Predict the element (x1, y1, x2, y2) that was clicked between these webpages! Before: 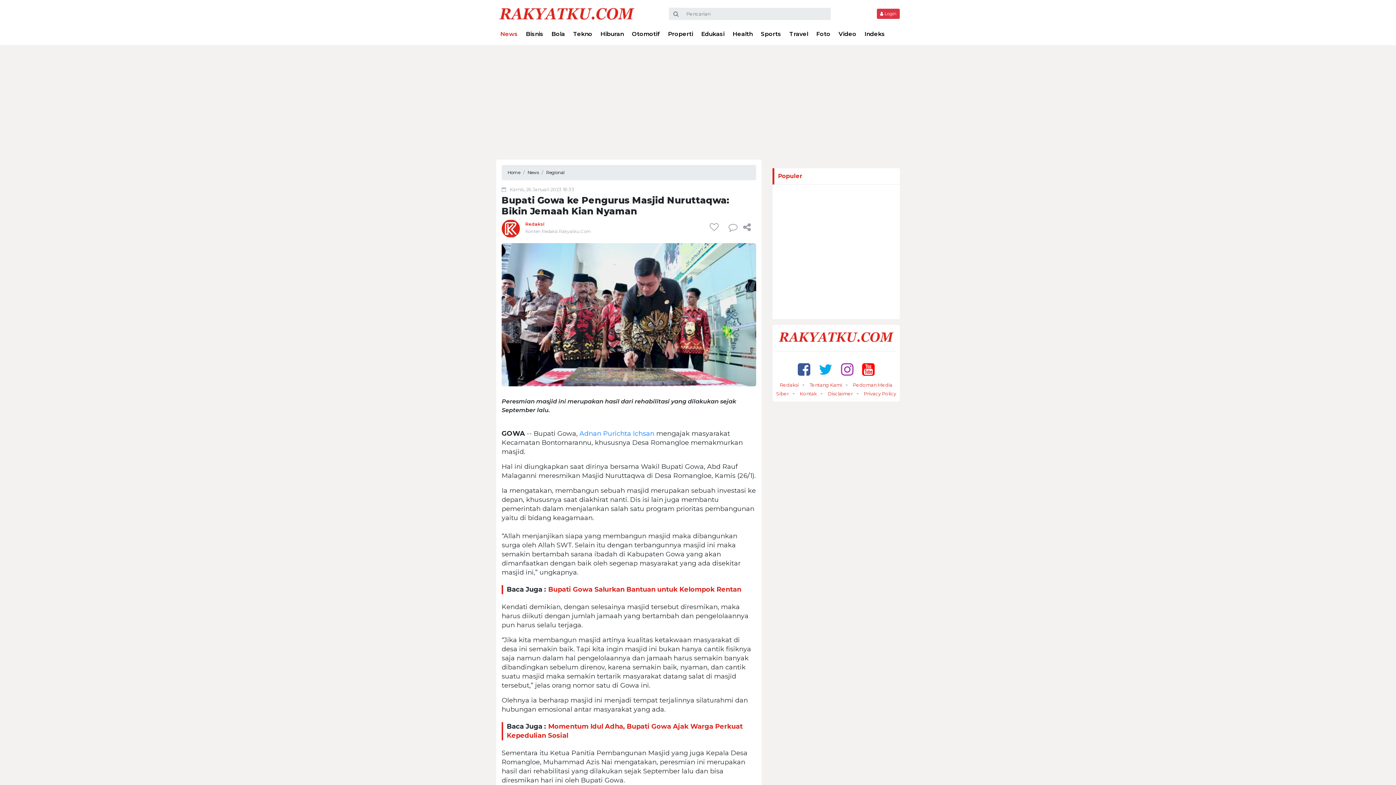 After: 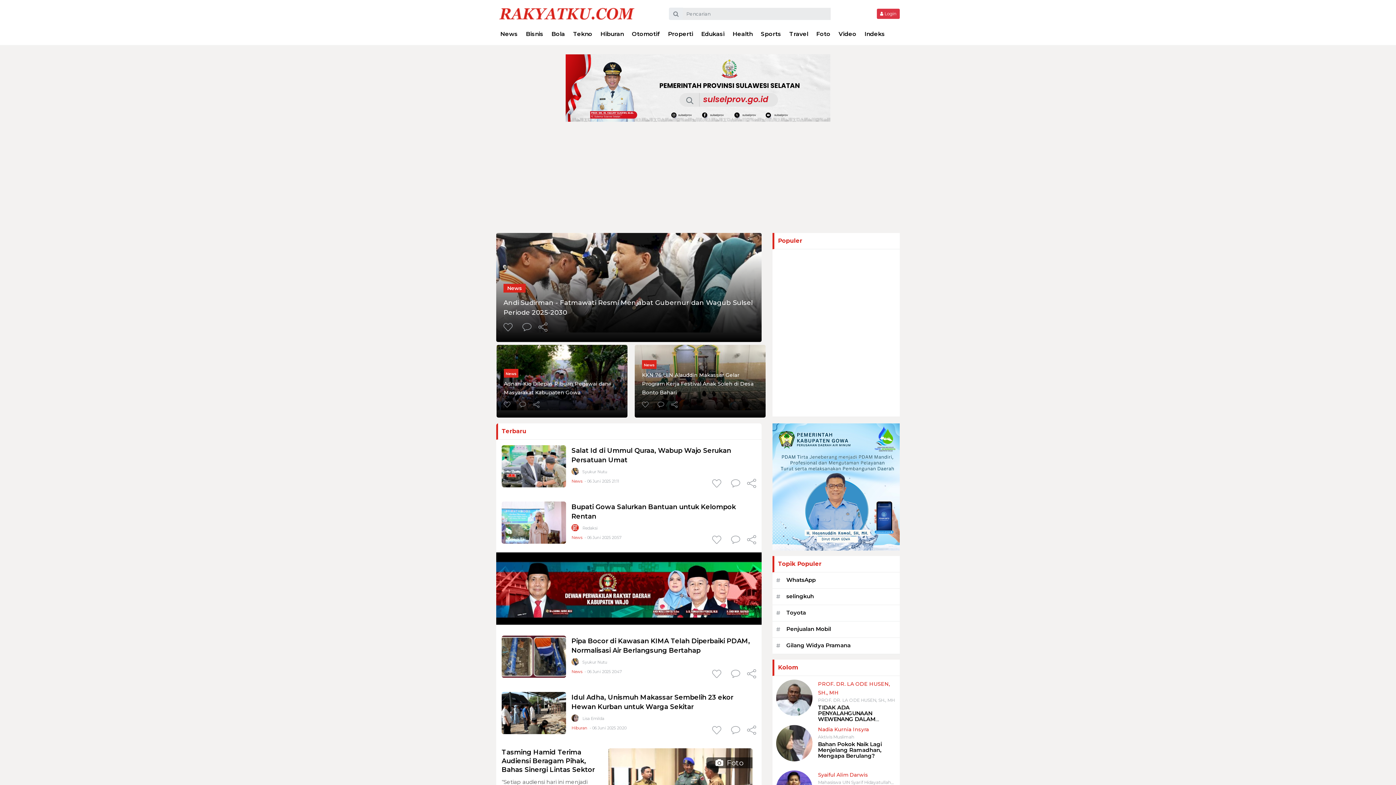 Action: bbox: (776, 336, 896, 343)